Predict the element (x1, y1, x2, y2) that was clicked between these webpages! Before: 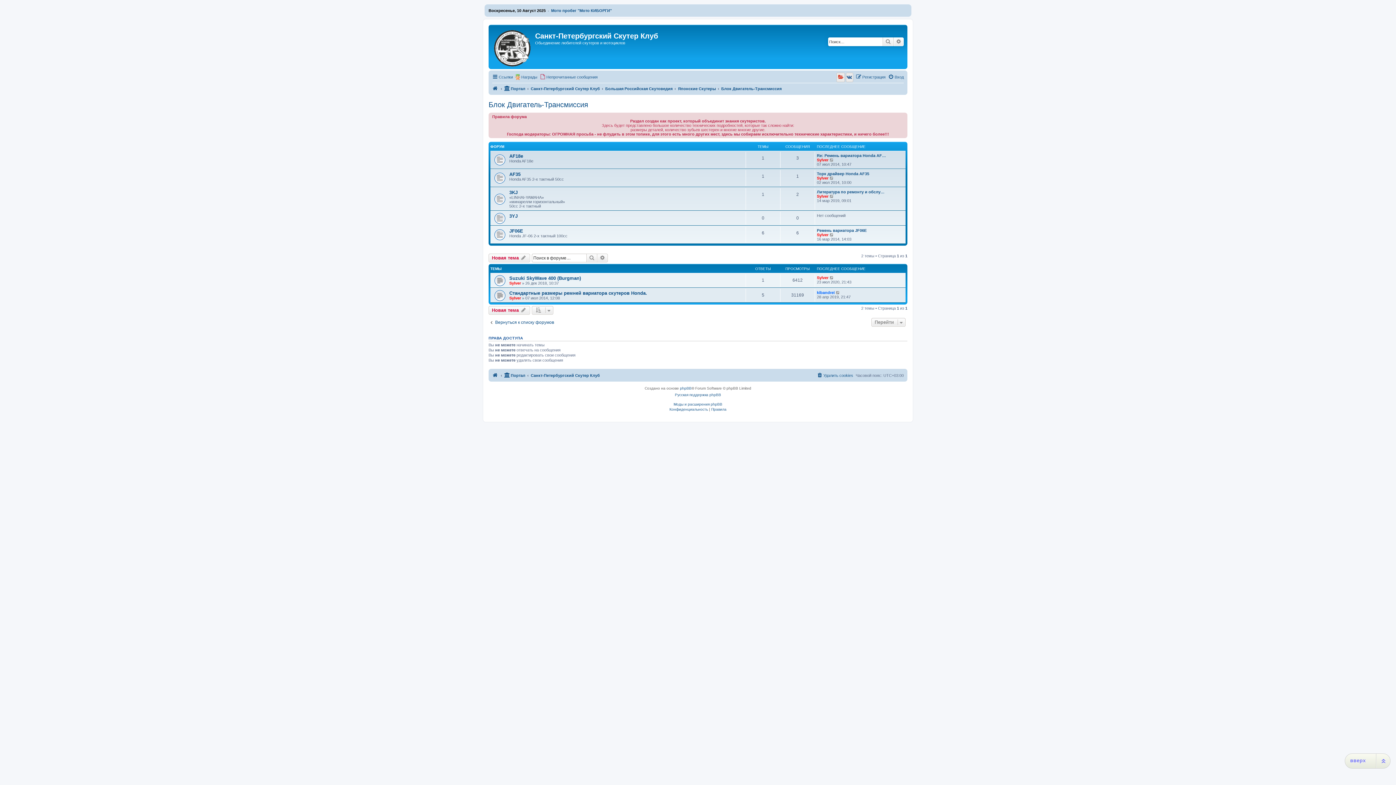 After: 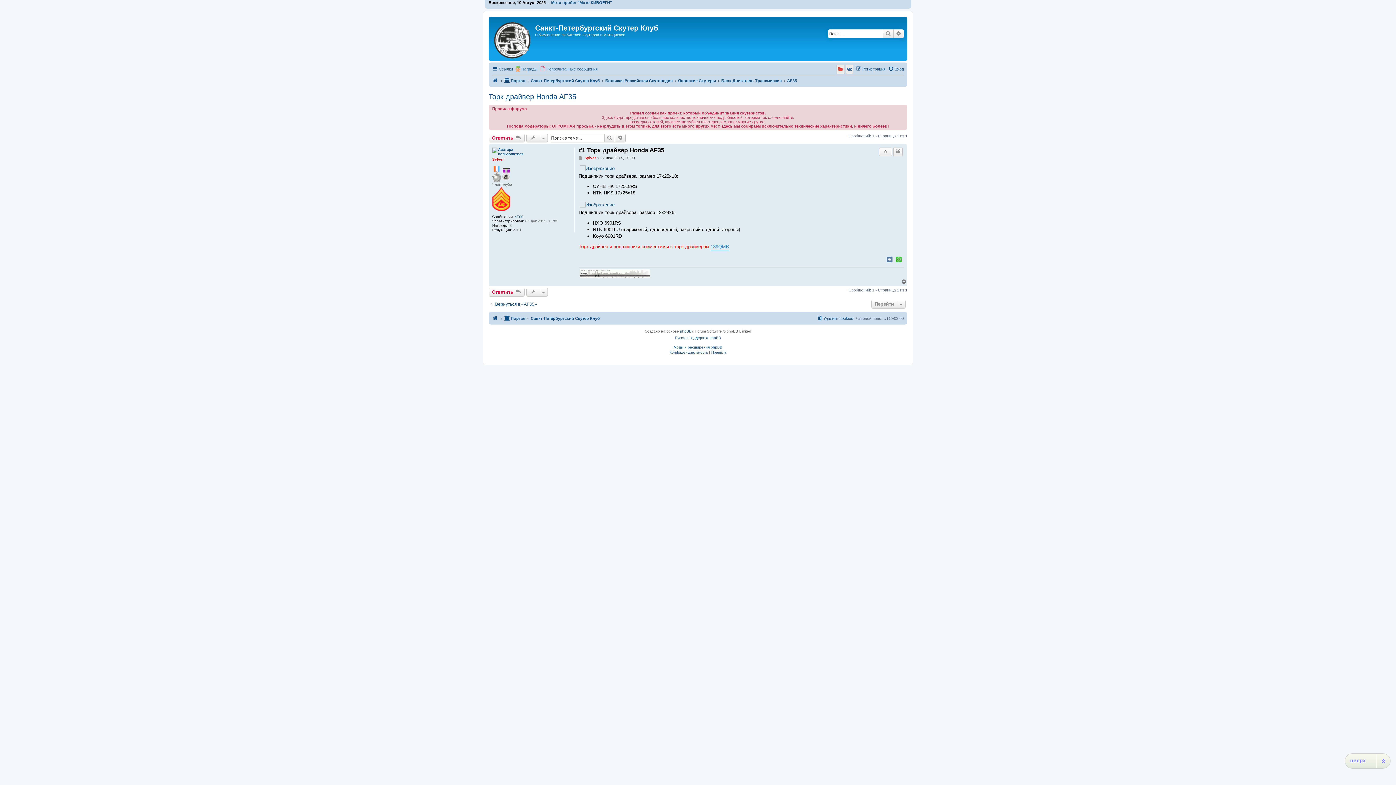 Action: label: Перейти к последнему сообщению bbox: (829, 176, 834, 180)